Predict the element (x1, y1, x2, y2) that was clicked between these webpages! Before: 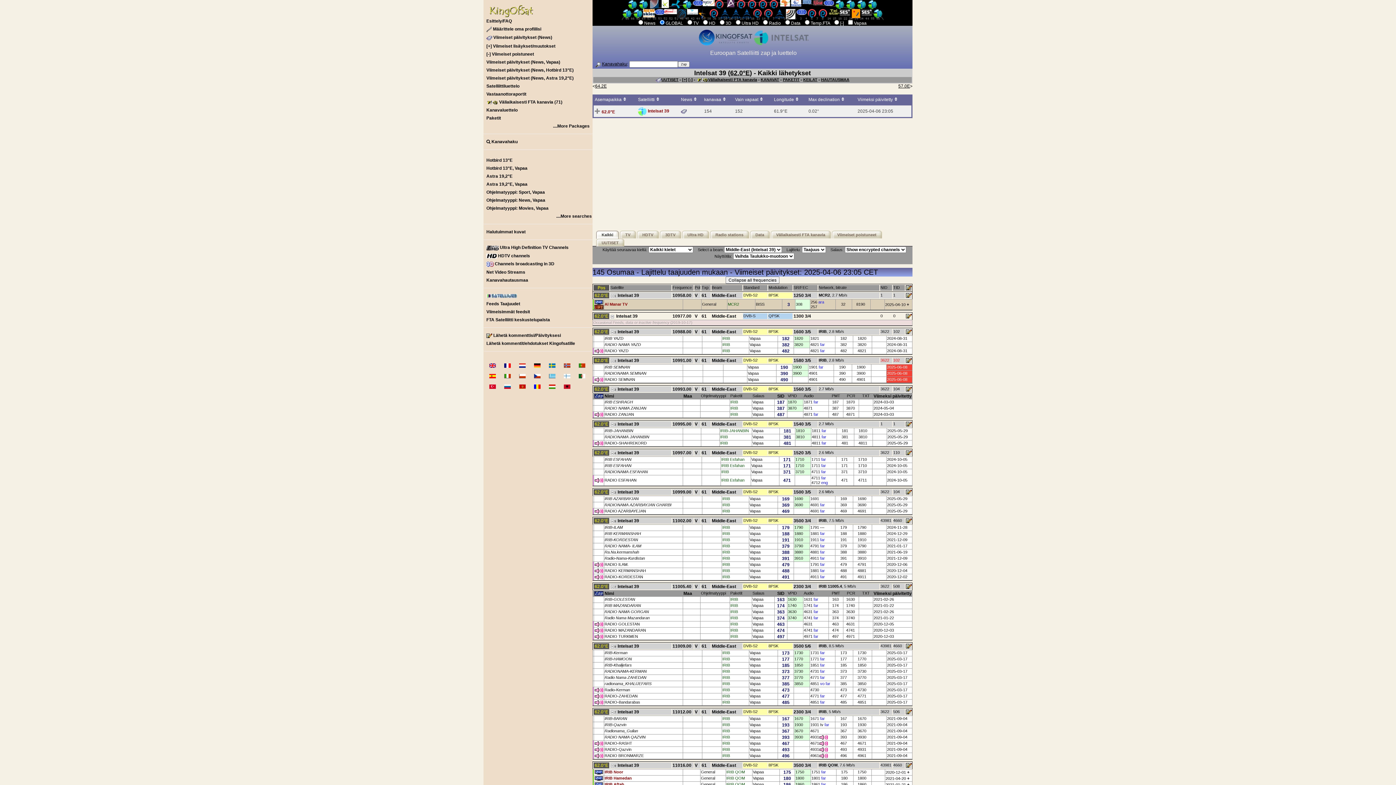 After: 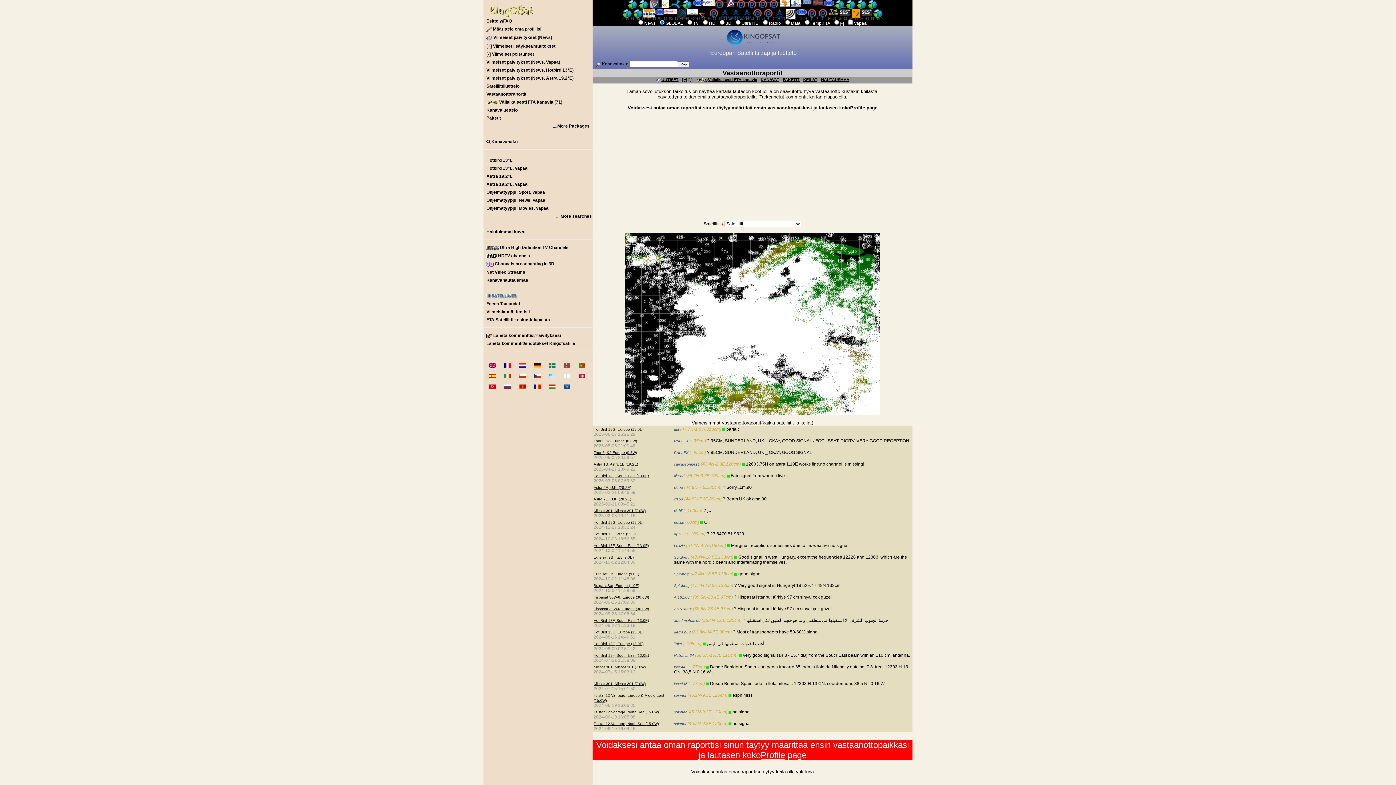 Action: bbox: (483, 90, 592, 98) label: Vastaanottoraportit